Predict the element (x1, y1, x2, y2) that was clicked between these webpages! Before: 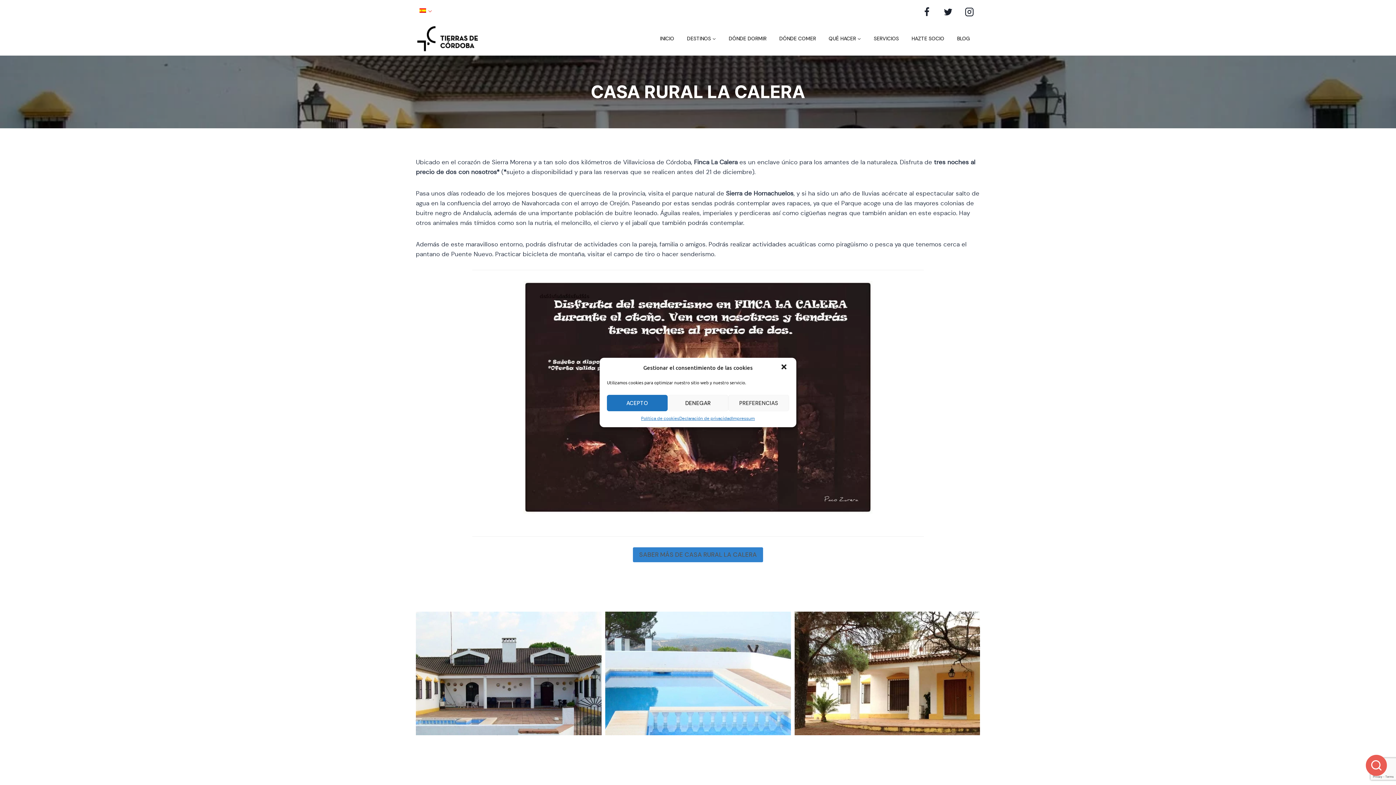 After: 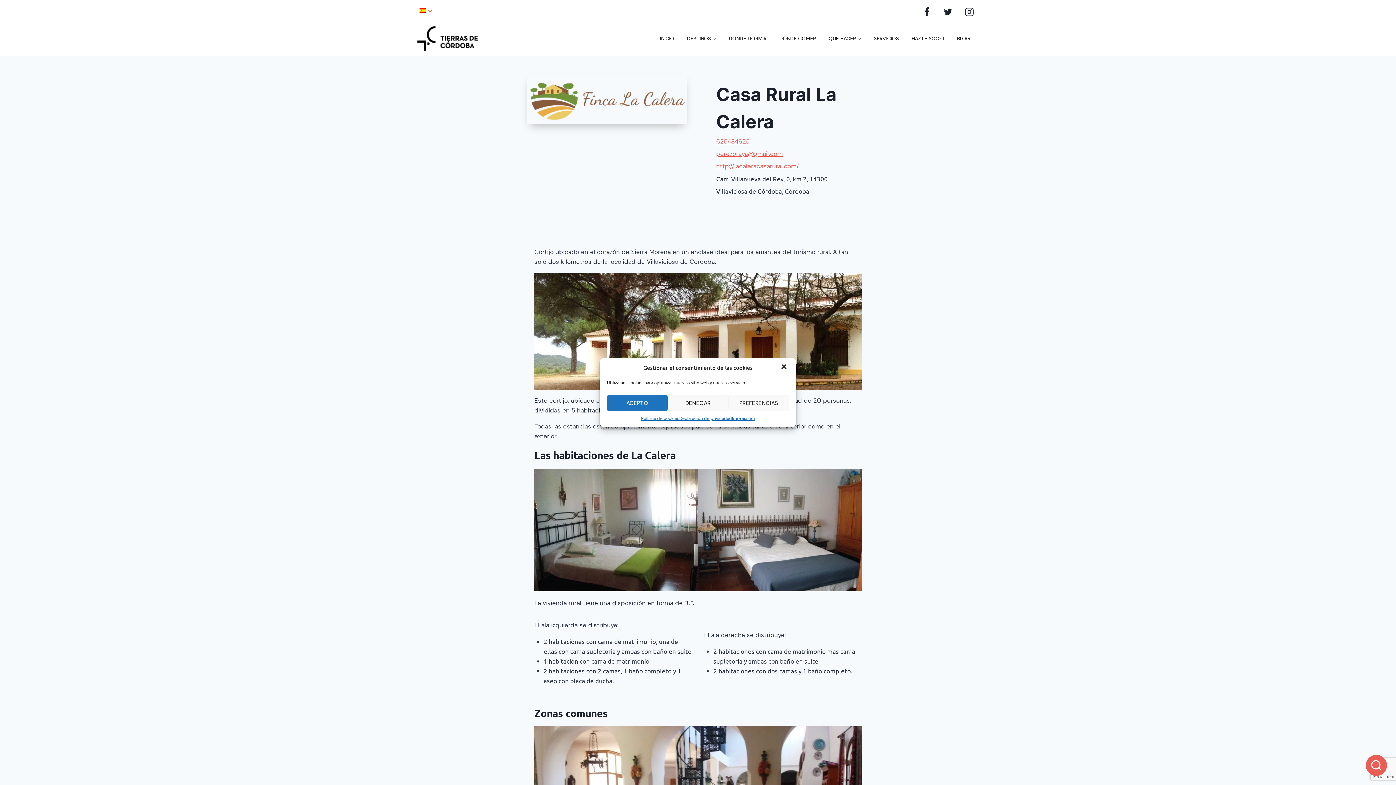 Action: bbox: (633, 547, 763, 562) label: SABER MÁS DE CASA RURAL LA CALERA